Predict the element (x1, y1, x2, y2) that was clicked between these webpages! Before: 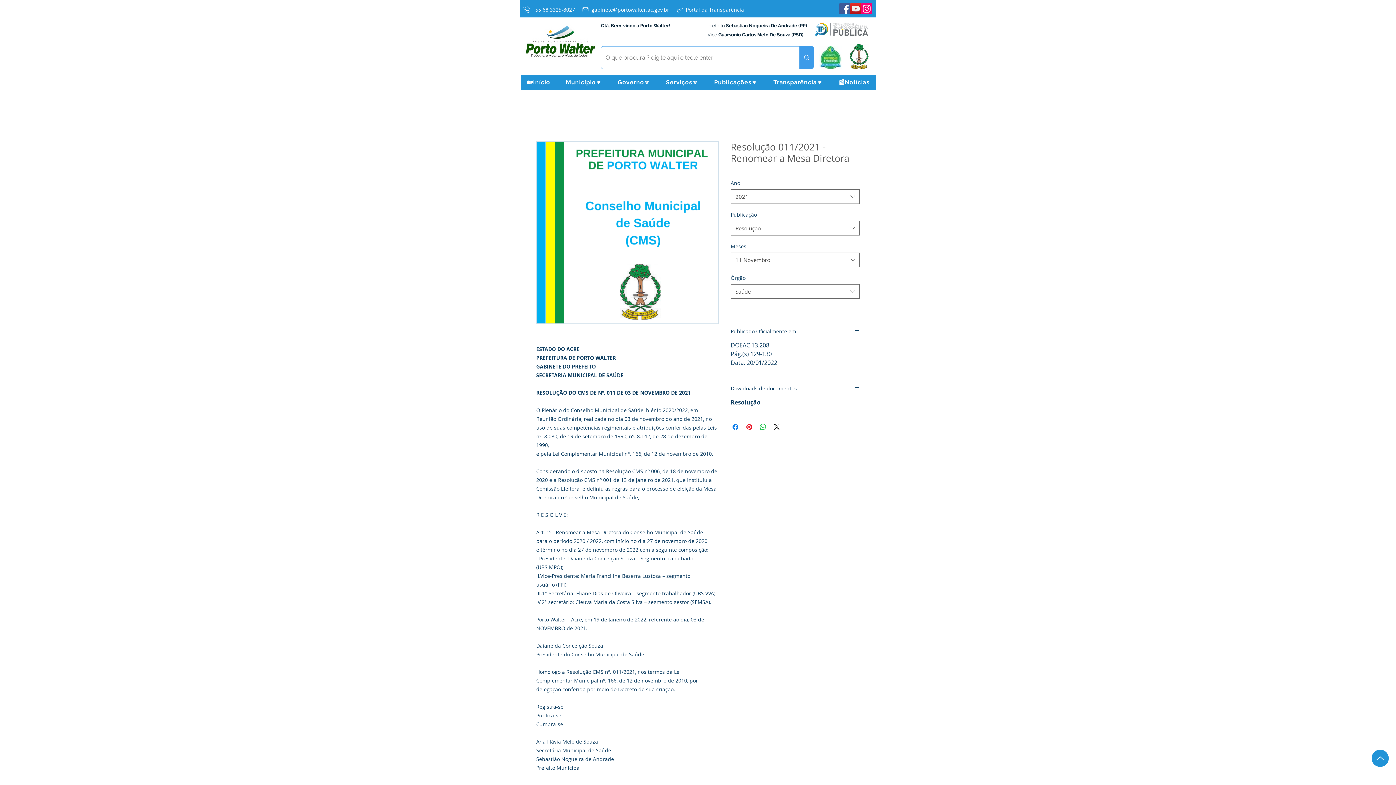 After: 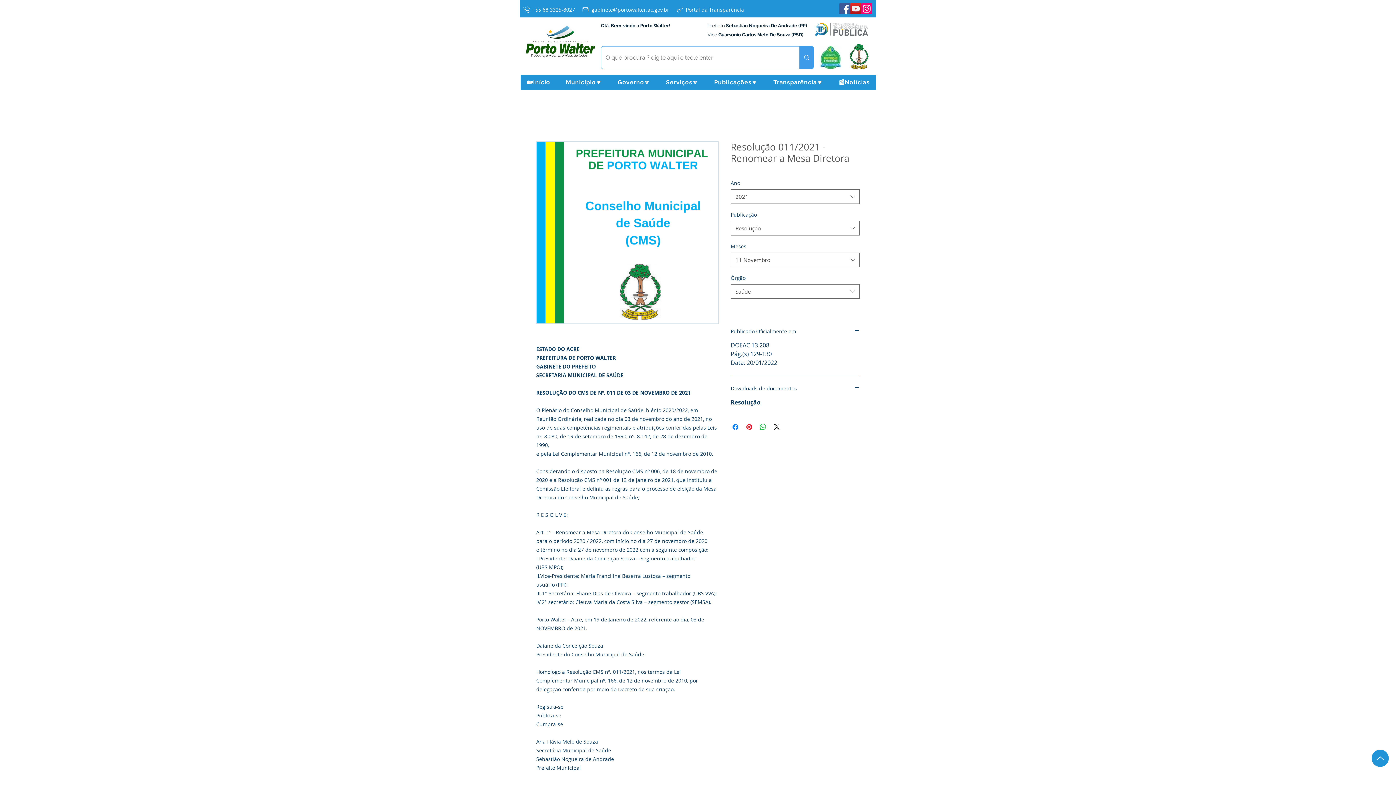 Action: bbox: (578, 1, 672, 17) label: gabinete@portowalter.ac.gov.br